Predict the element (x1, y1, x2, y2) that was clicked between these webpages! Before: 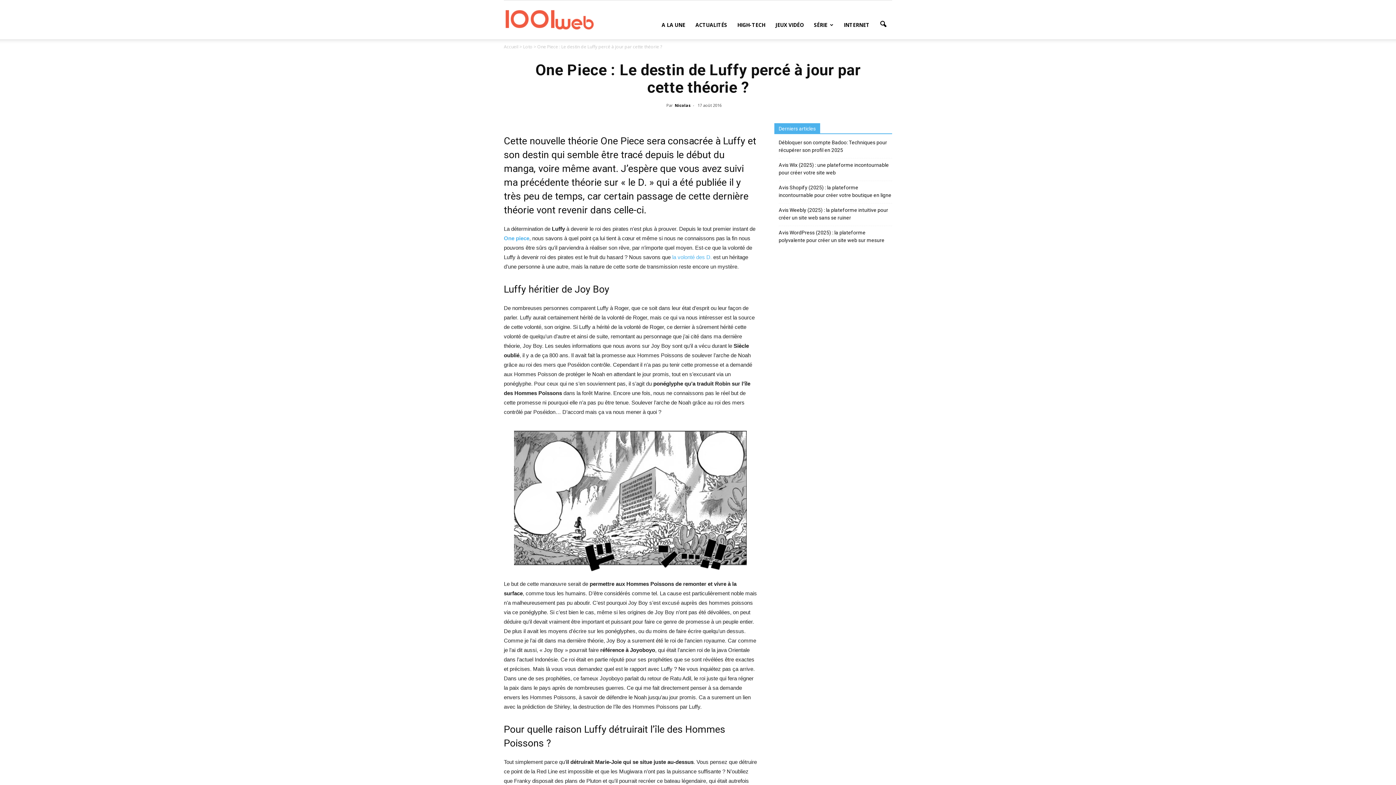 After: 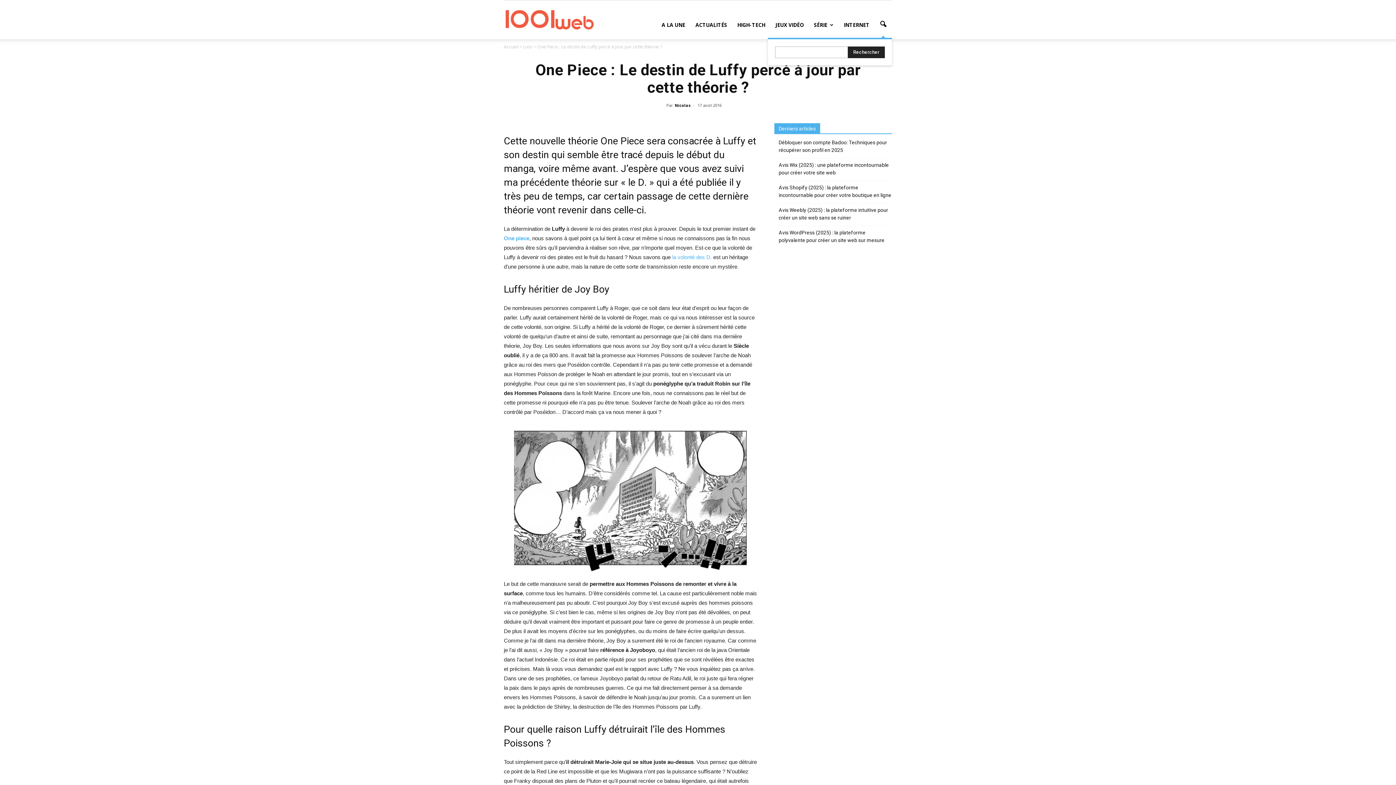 Action: bbox: (874, 15, 892, 33)